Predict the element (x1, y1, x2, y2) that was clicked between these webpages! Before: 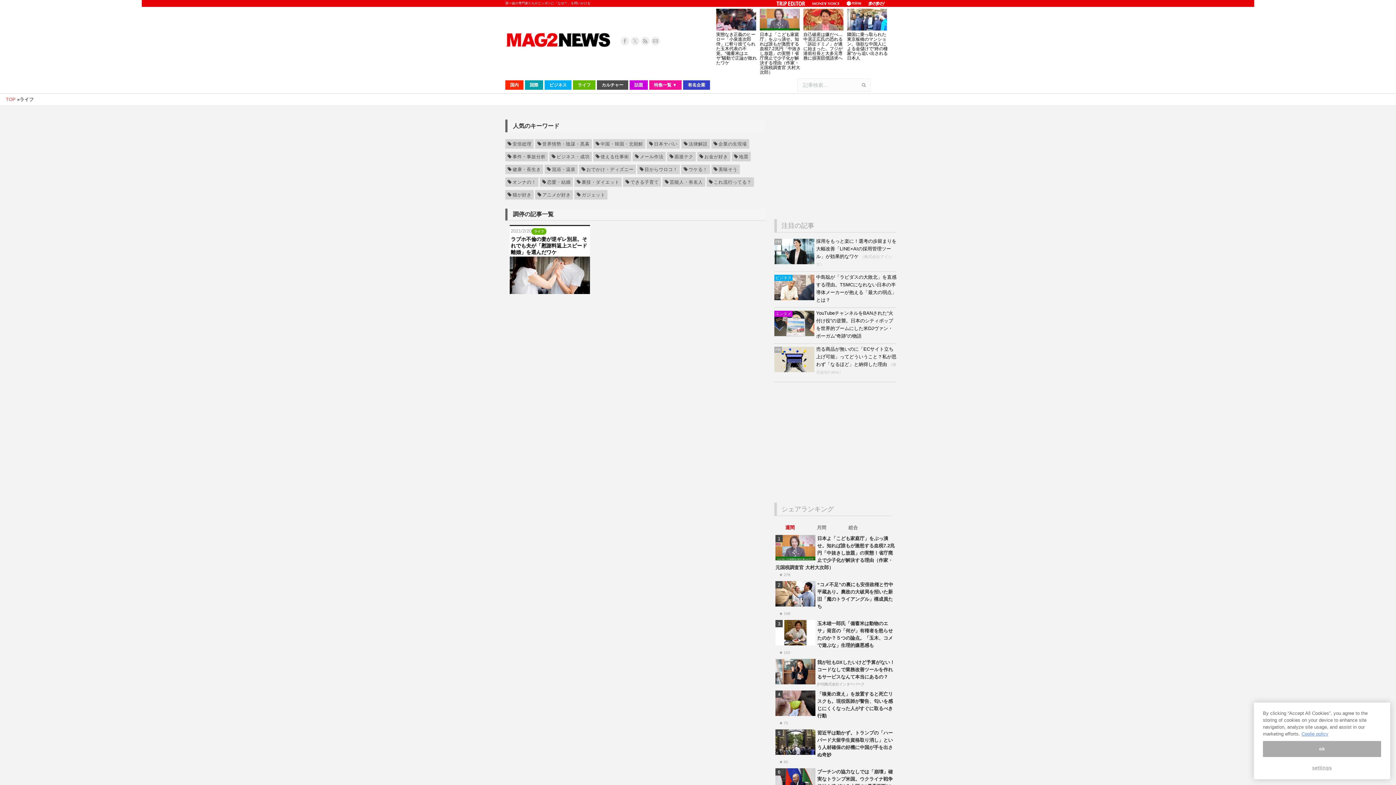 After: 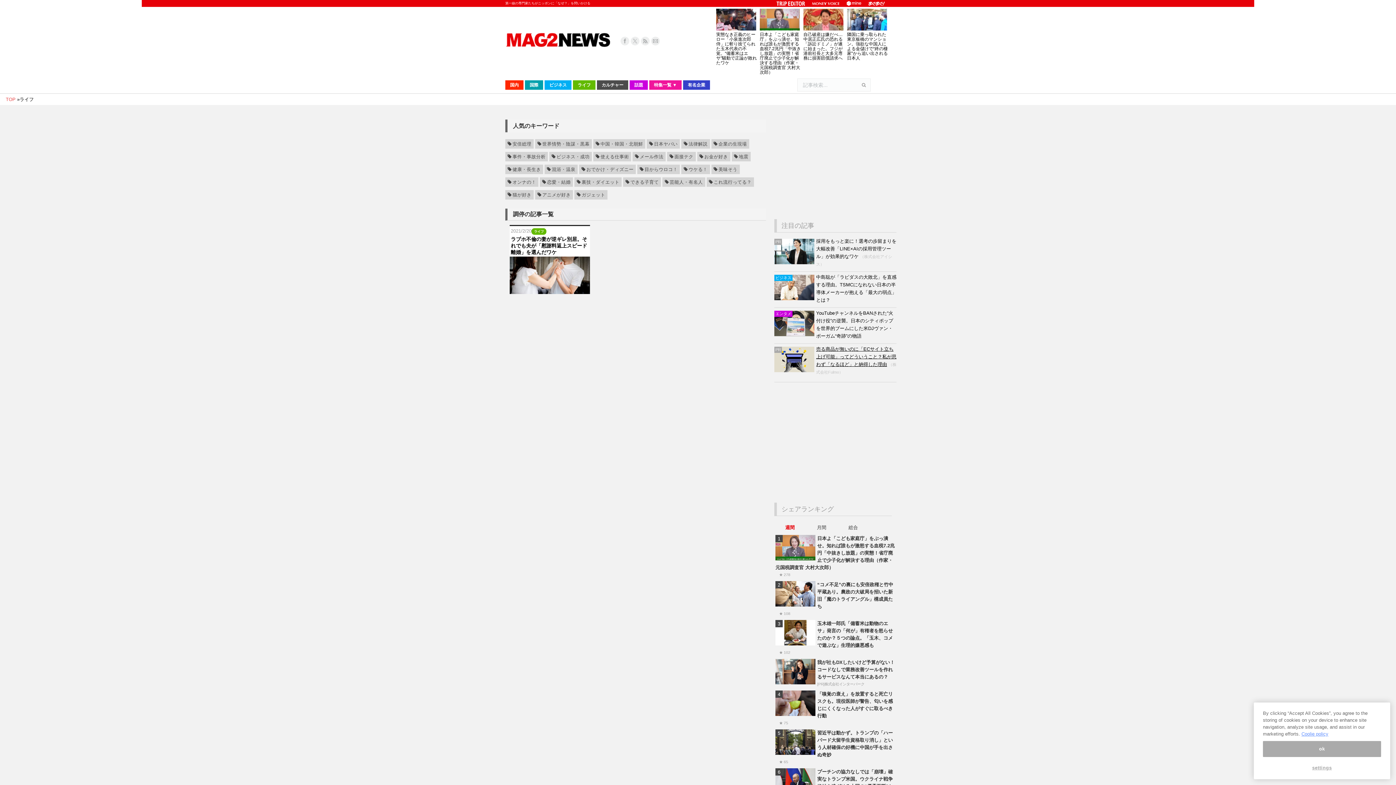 Action: bbox: (816, 346, 896, 367) label: 売る商品が無いのに「ECサイト立ち上げ可能」ってどういうこと？私が思わず「なるほど」と納得した理由